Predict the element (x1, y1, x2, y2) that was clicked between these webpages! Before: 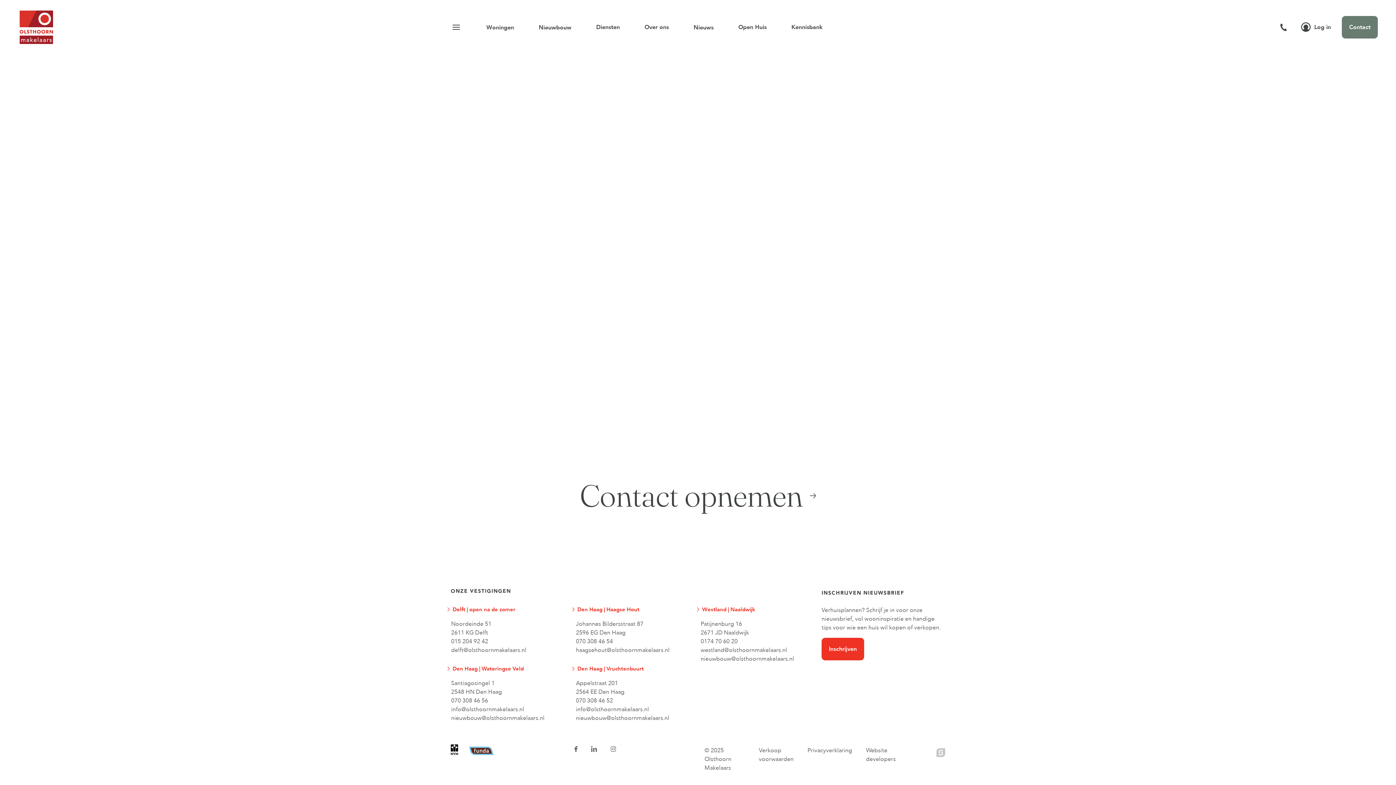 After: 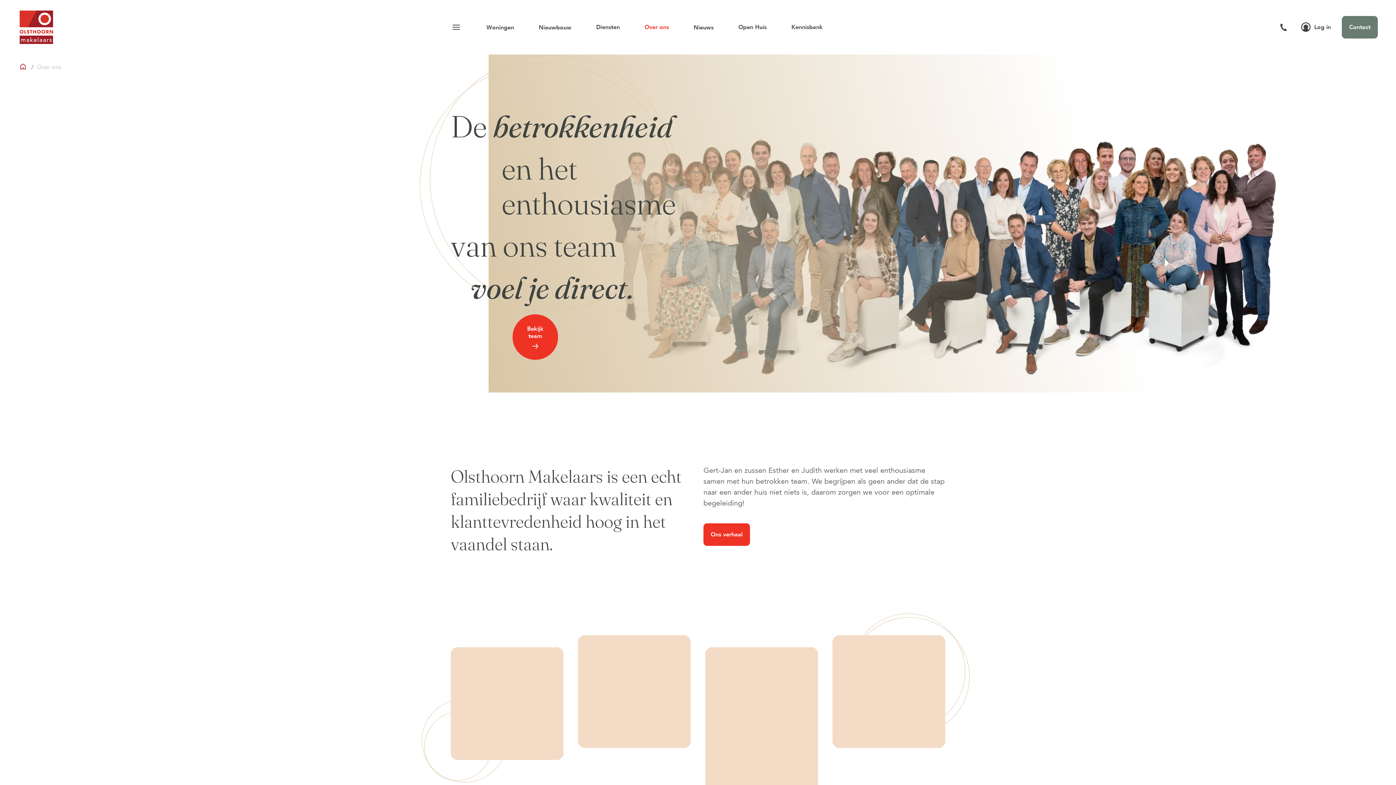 Action: bbox: (644, 23, 669, 31) label: Over ons